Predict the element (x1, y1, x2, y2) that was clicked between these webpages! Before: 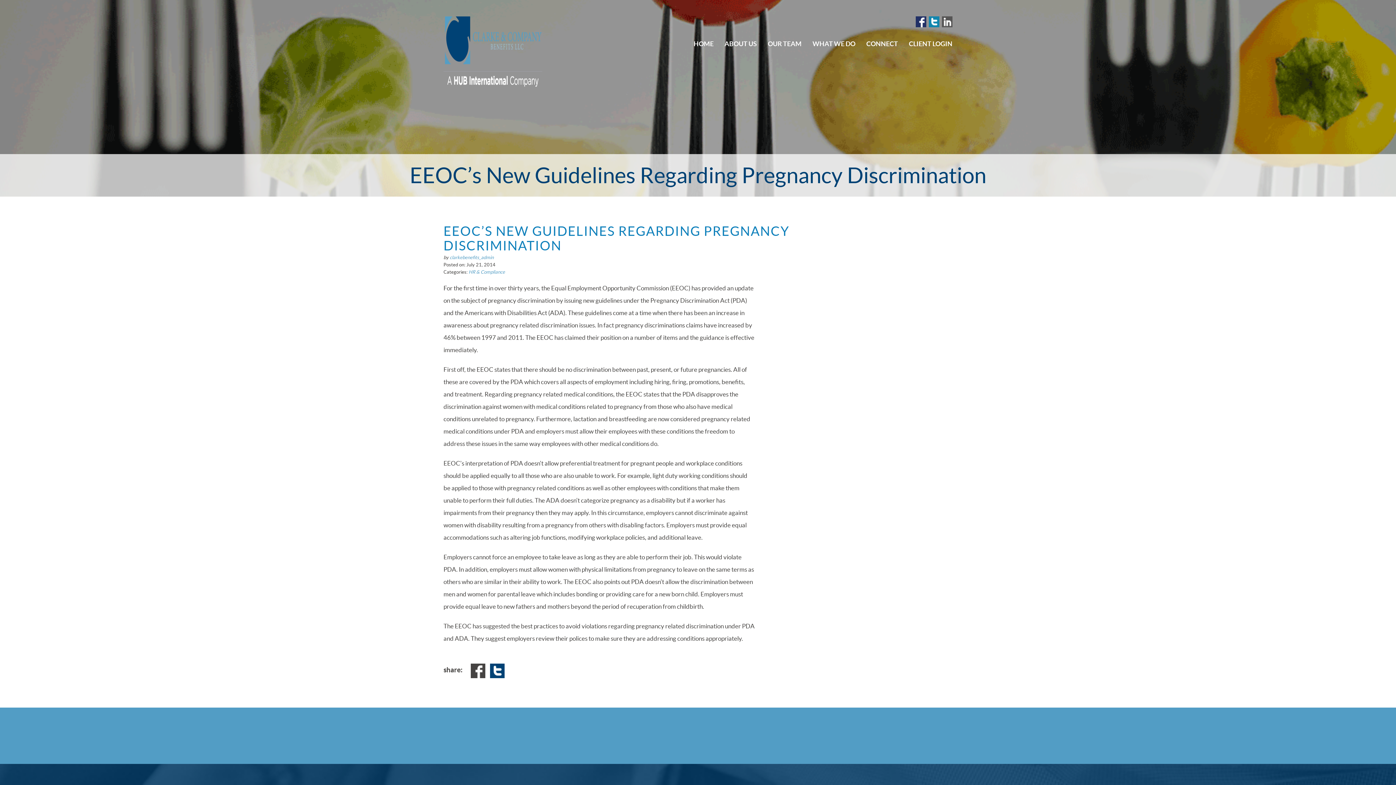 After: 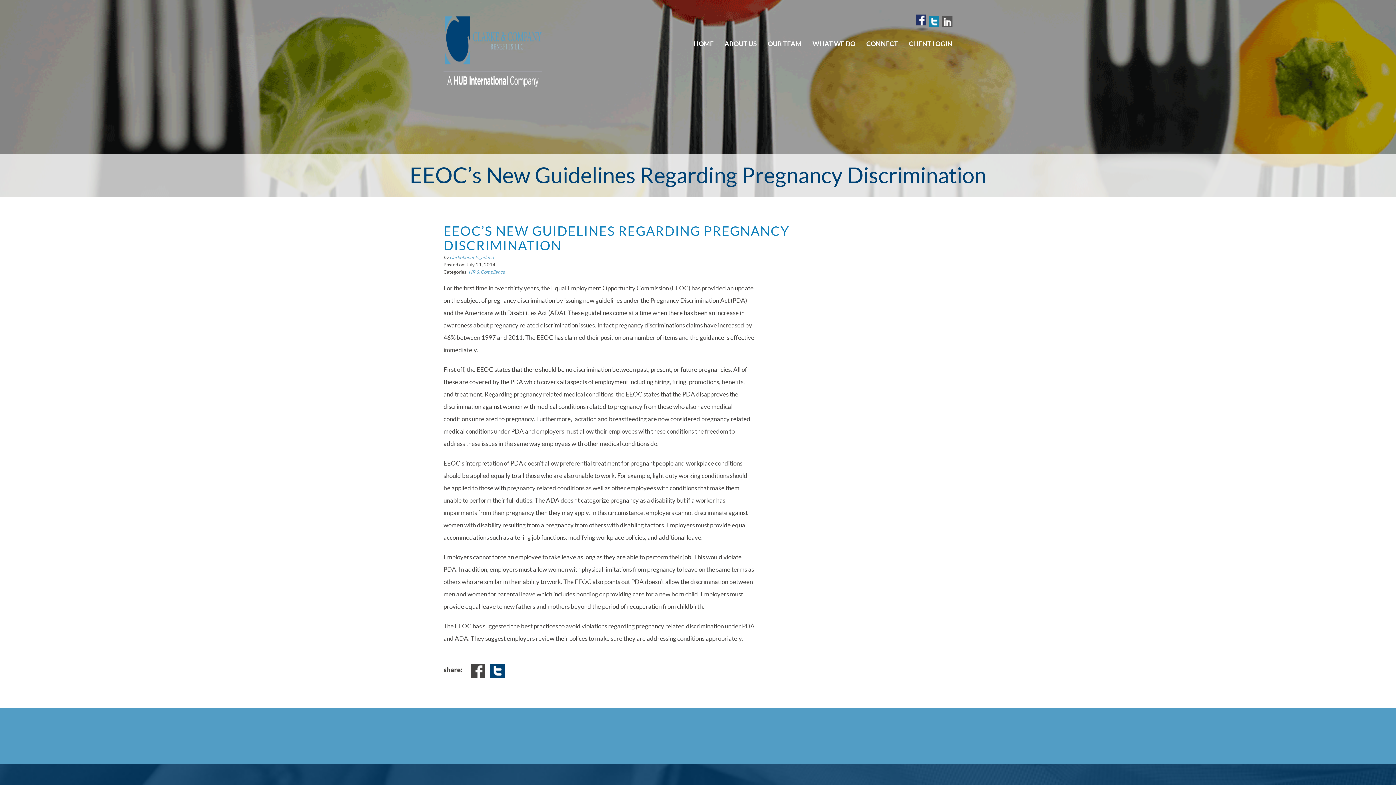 Action: bbox: (916, 16, 929, 27)